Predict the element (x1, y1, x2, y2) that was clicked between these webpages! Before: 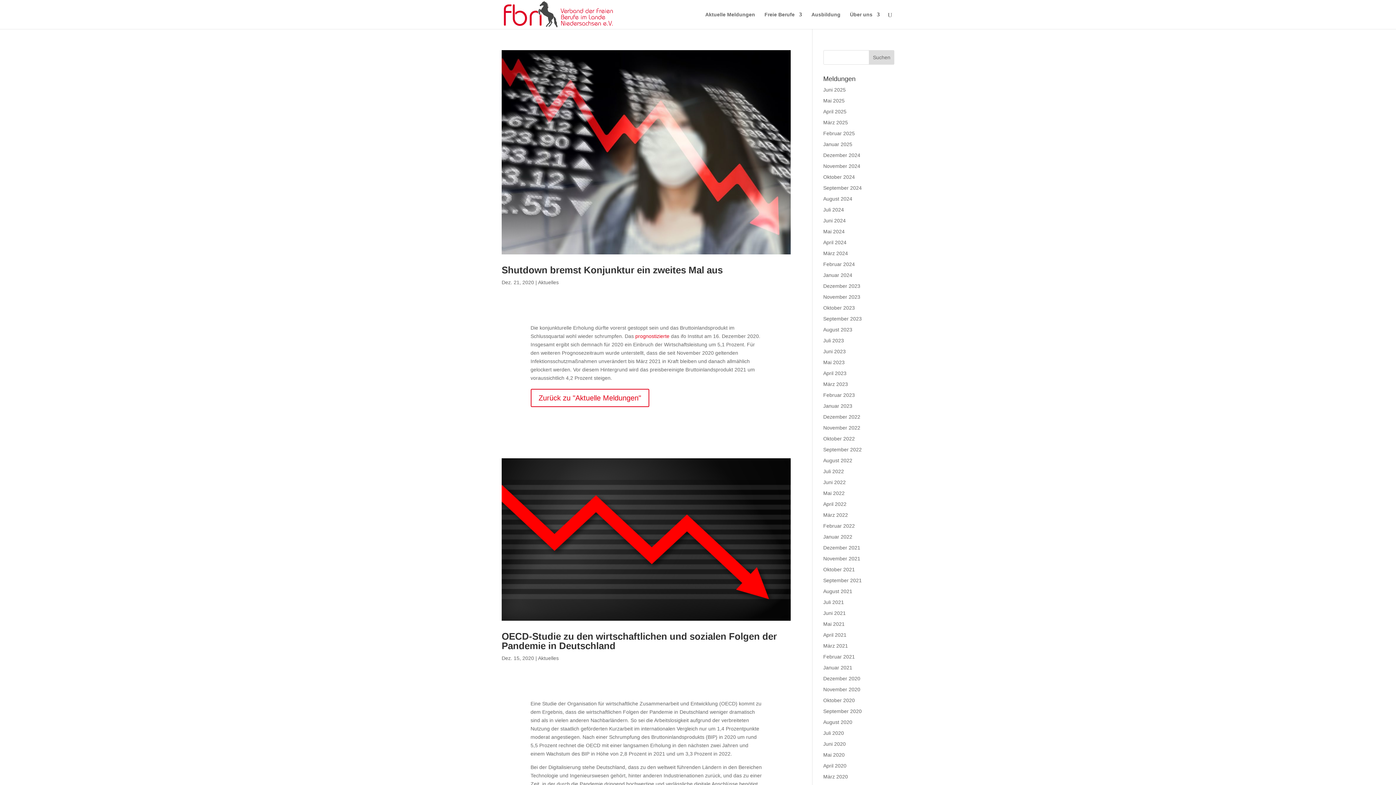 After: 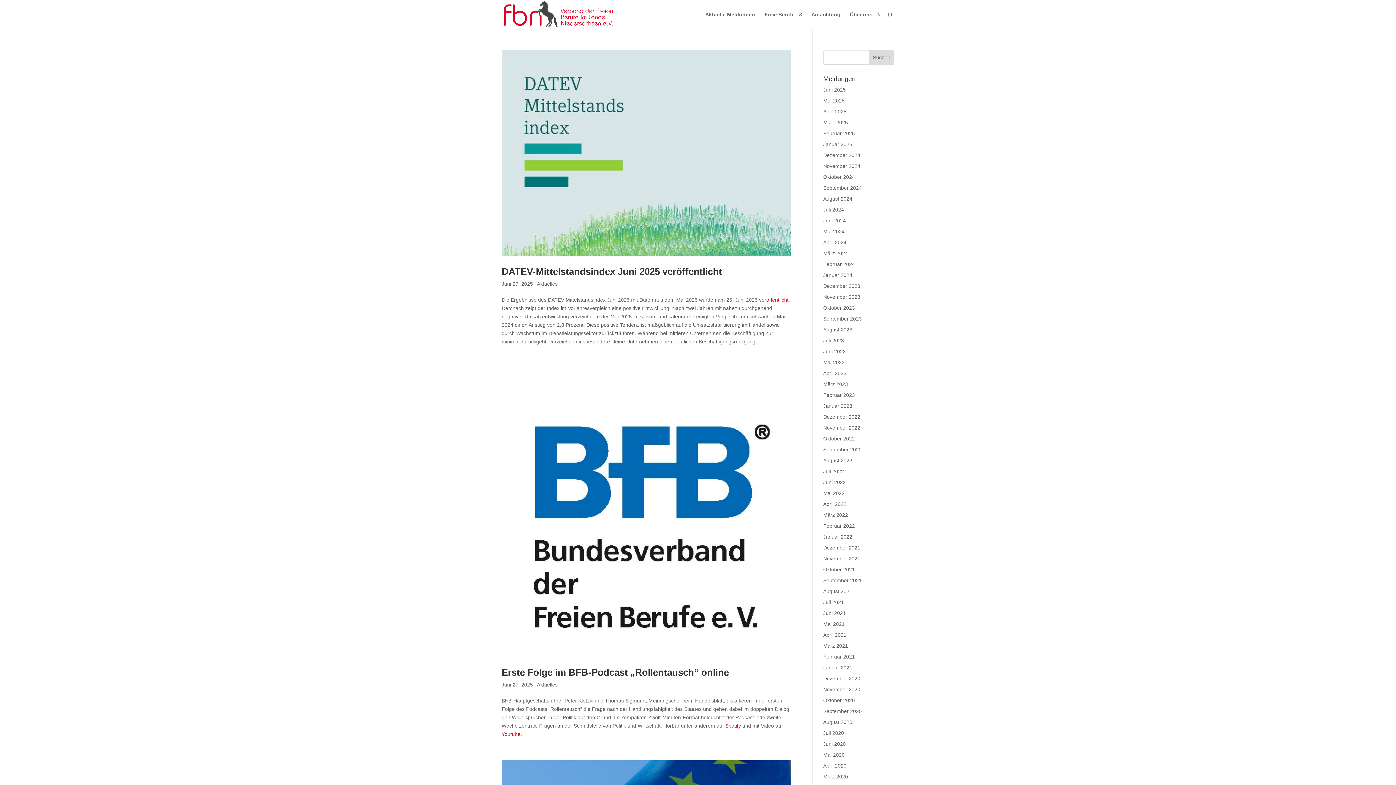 Action: bbox: (538, 279, 558, 285) label: Aktuelles